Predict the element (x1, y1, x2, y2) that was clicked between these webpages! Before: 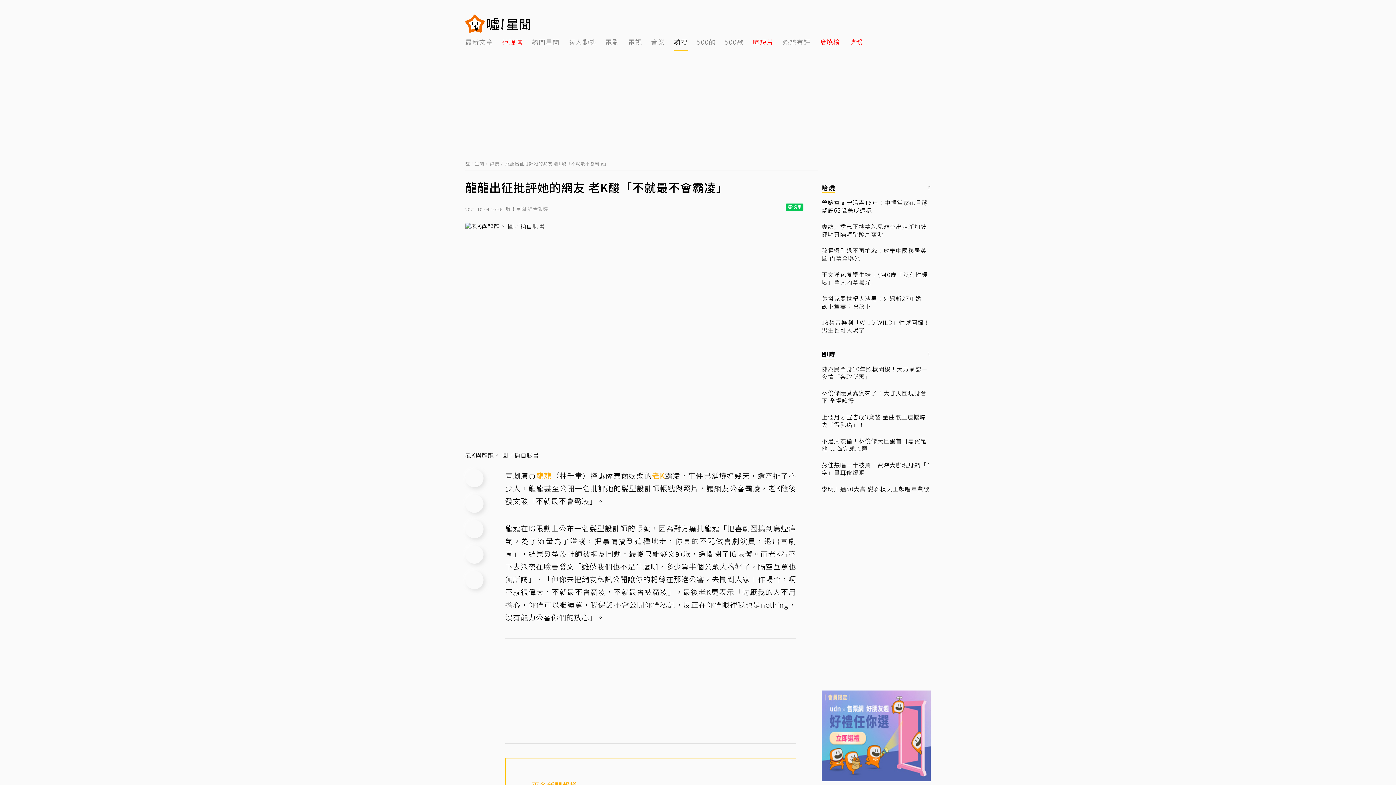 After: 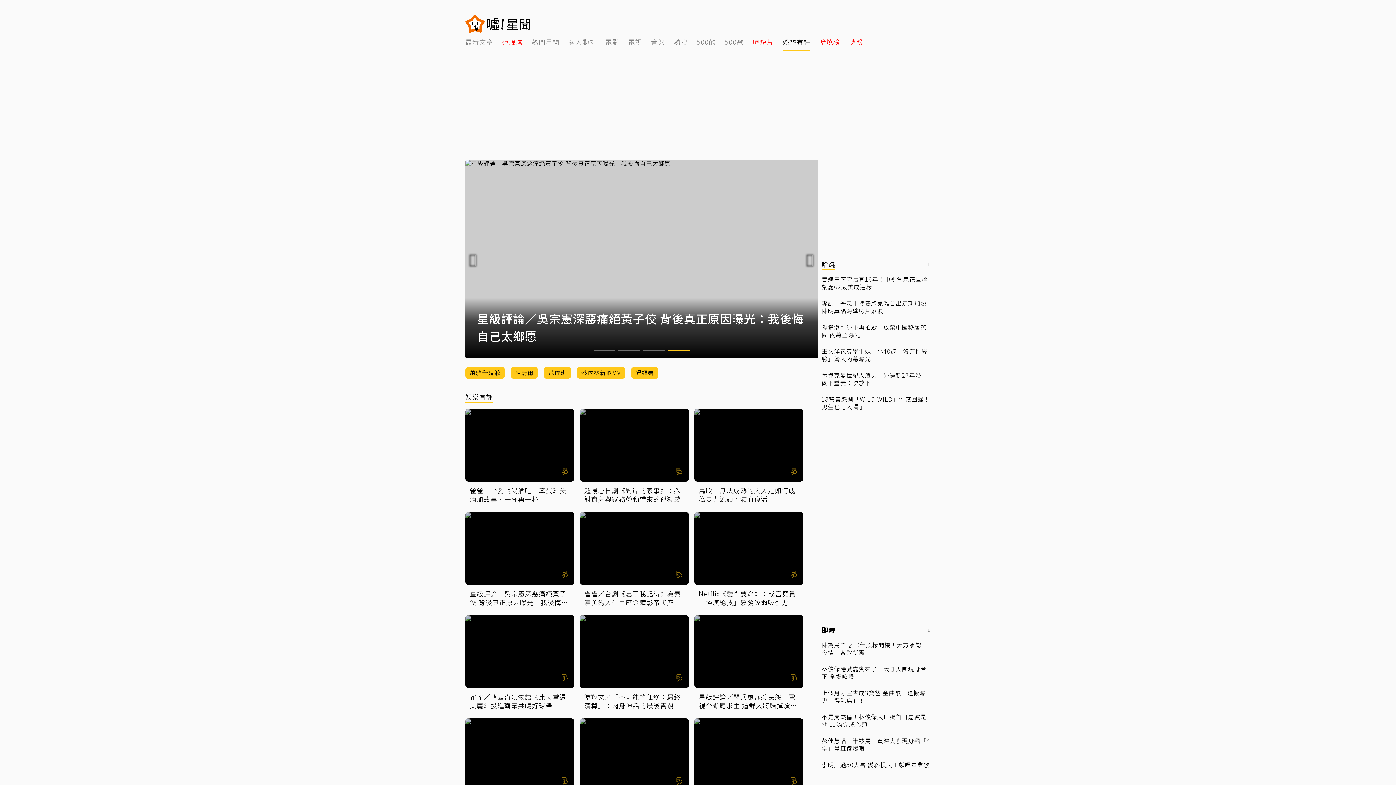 Action: bbox: (782, 32, 810, 50) label: 12 of 14